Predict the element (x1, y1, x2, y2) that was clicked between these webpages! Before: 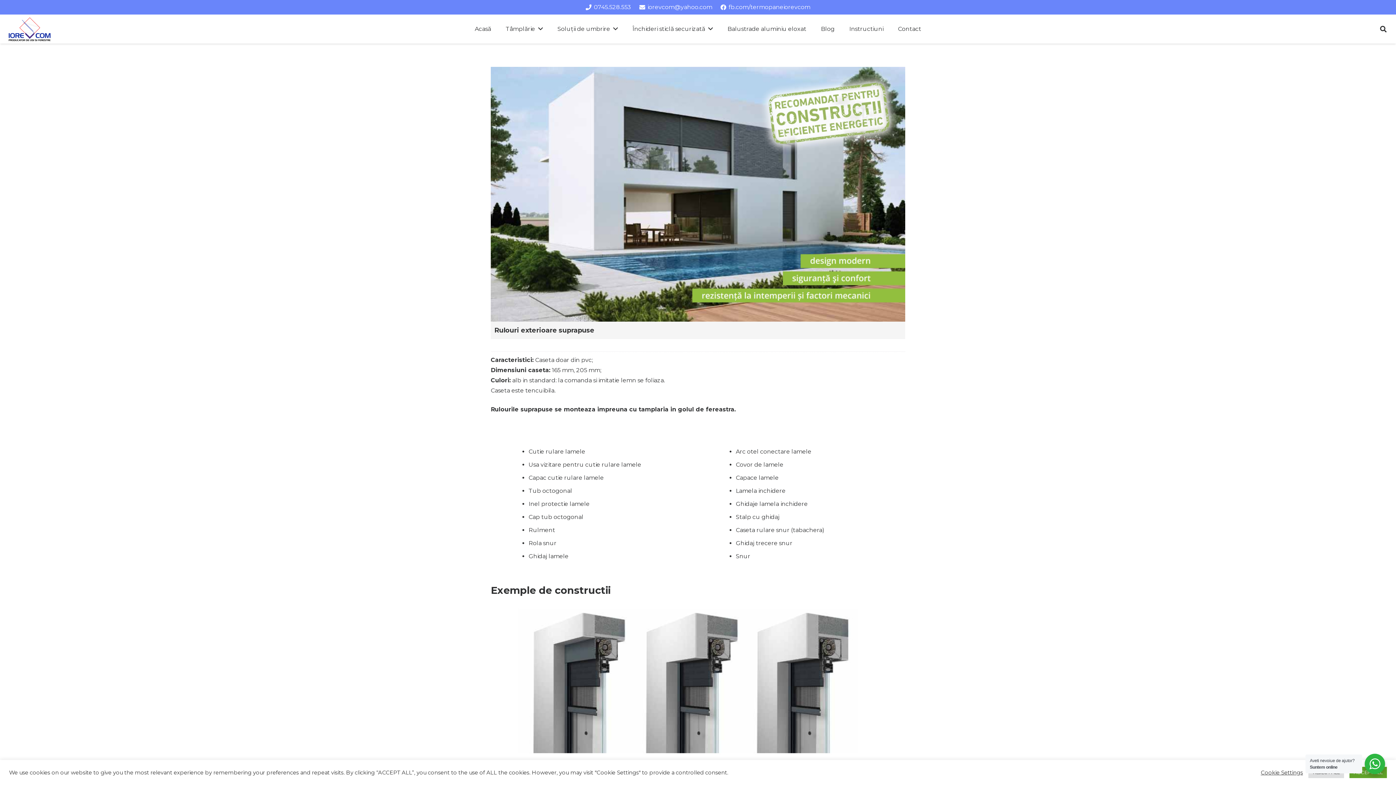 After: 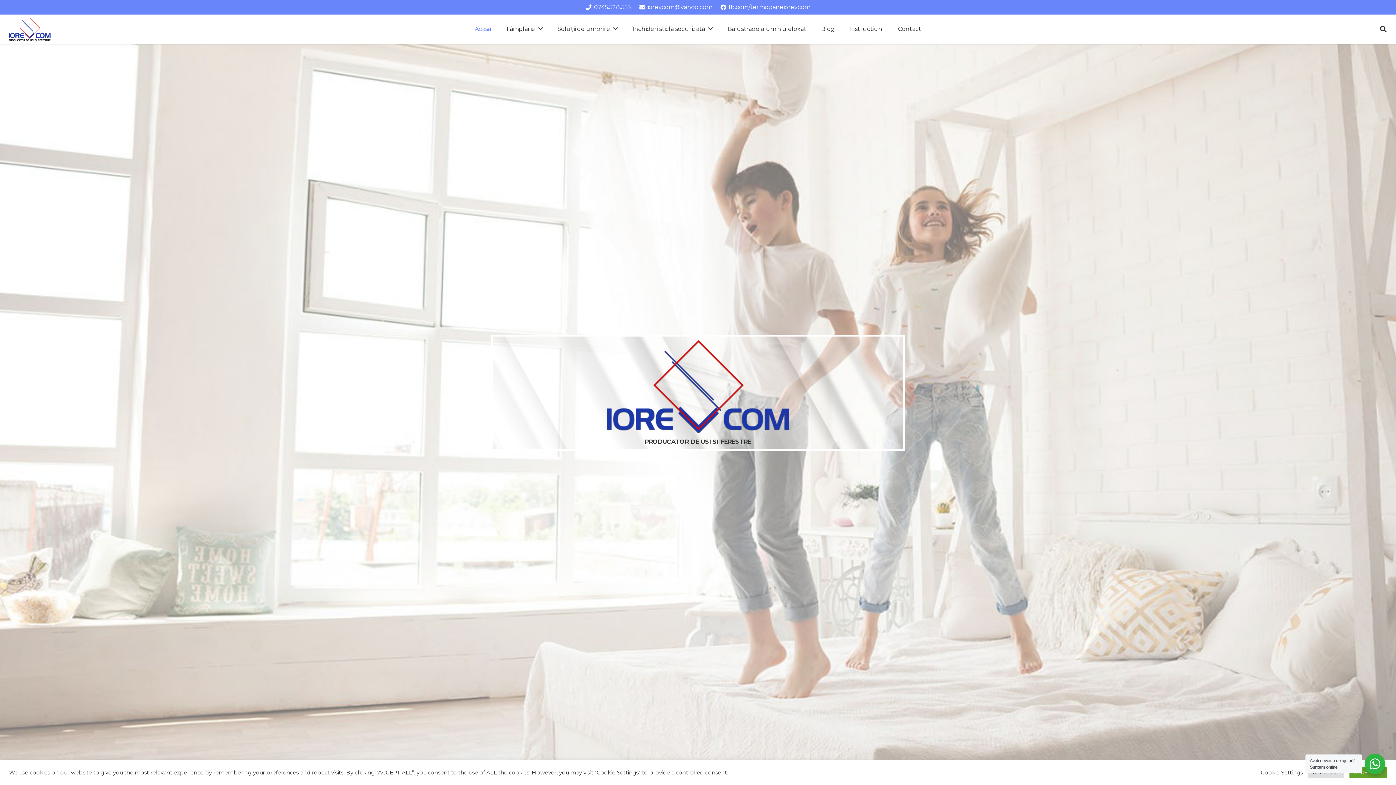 Action: bbox: (8, 17, 50, 40) label: Legătură